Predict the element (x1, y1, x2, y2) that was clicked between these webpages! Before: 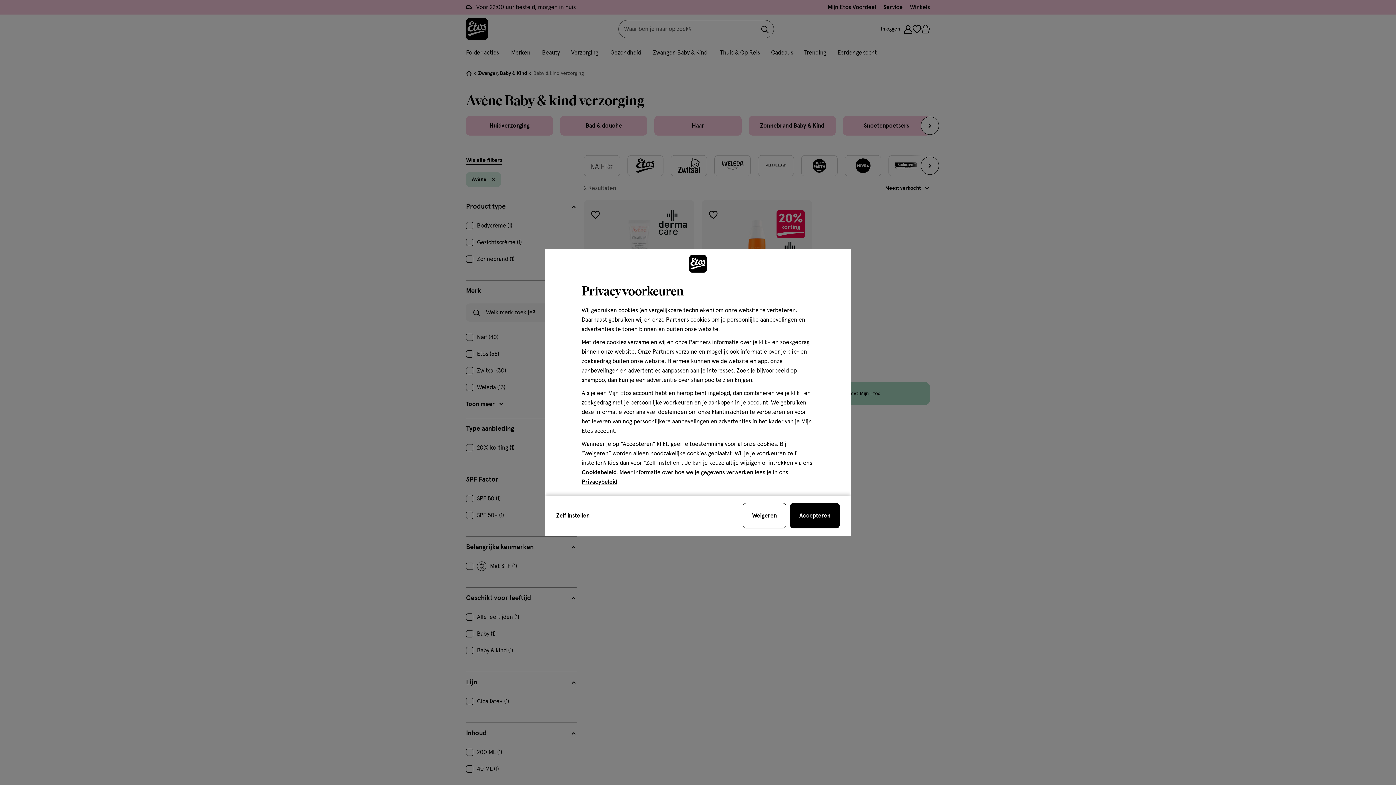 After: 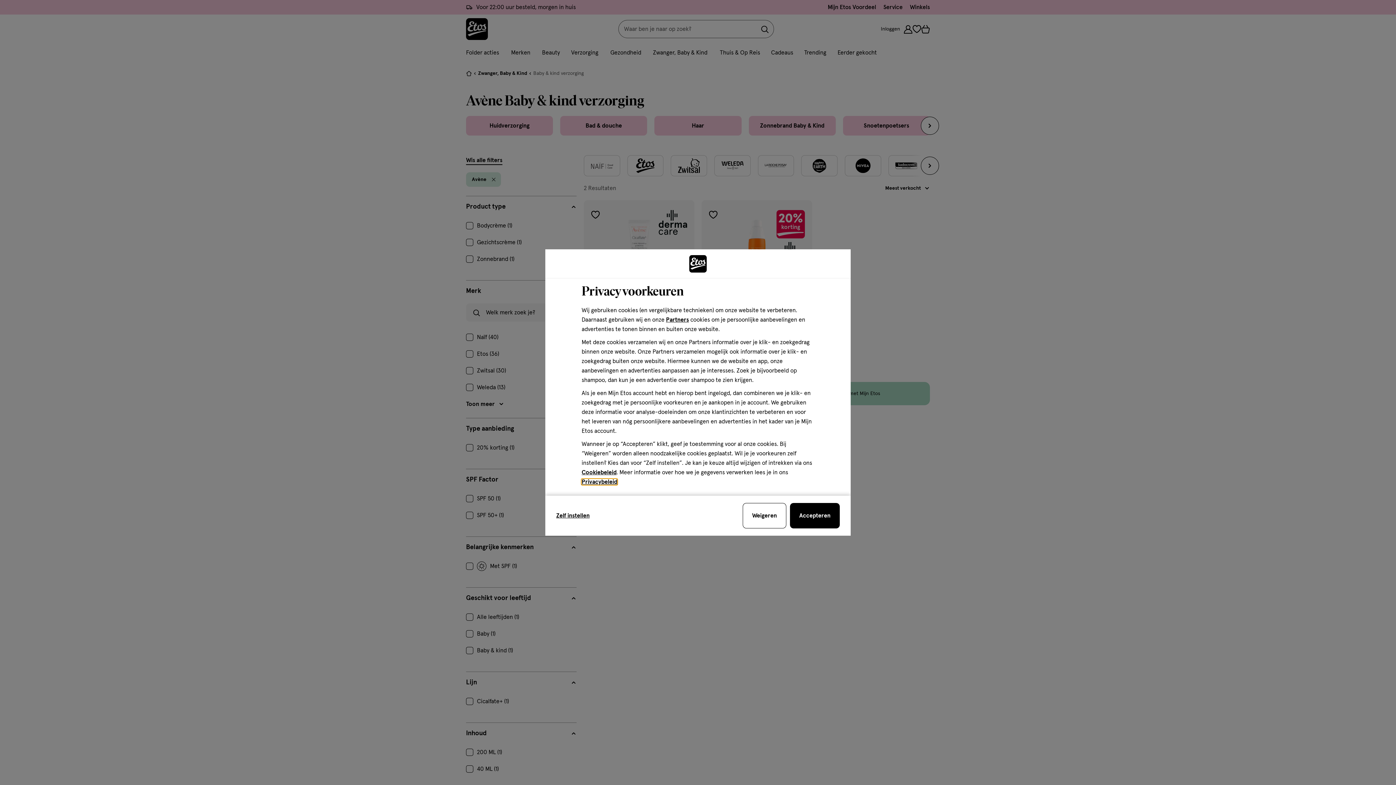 Action: label: Privacybeleid bbox: (581, 479, 617, 485)